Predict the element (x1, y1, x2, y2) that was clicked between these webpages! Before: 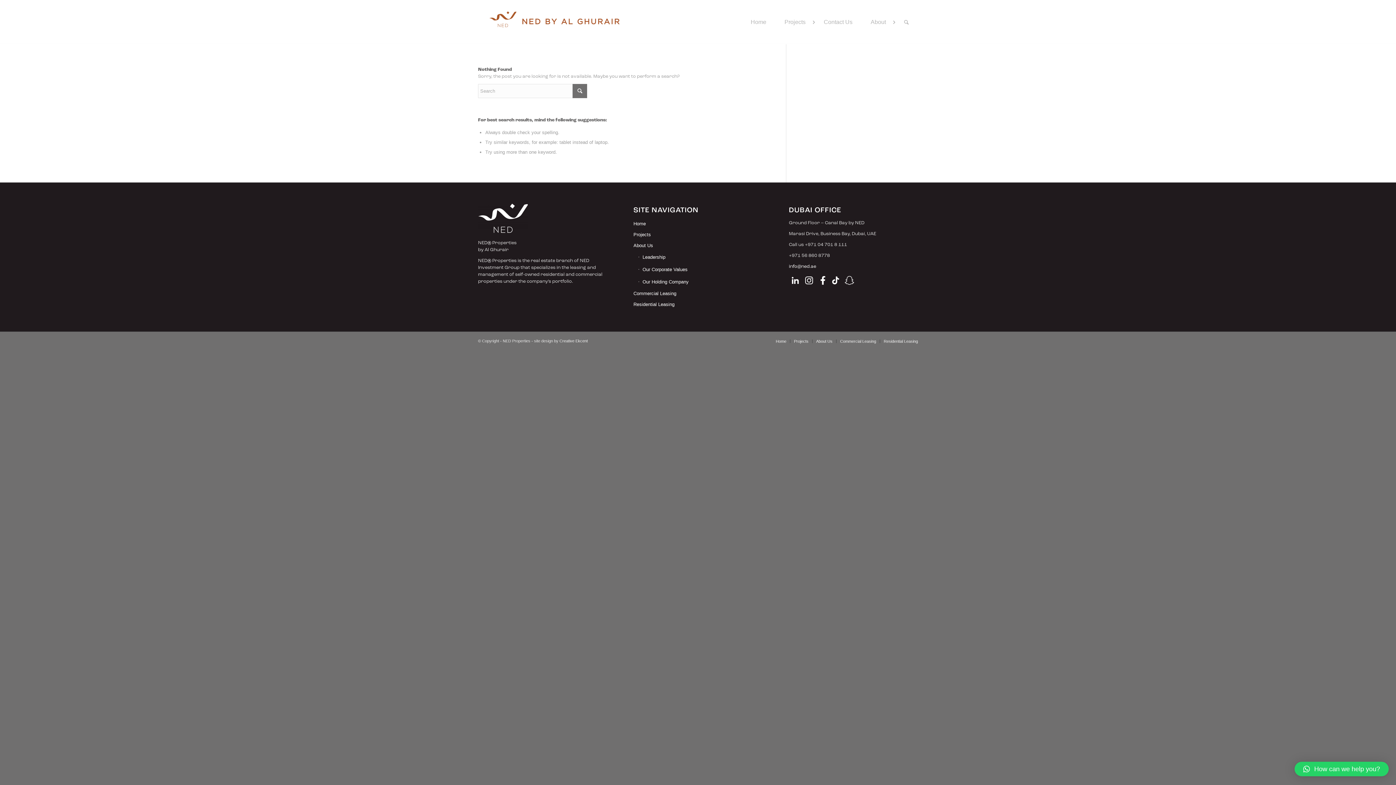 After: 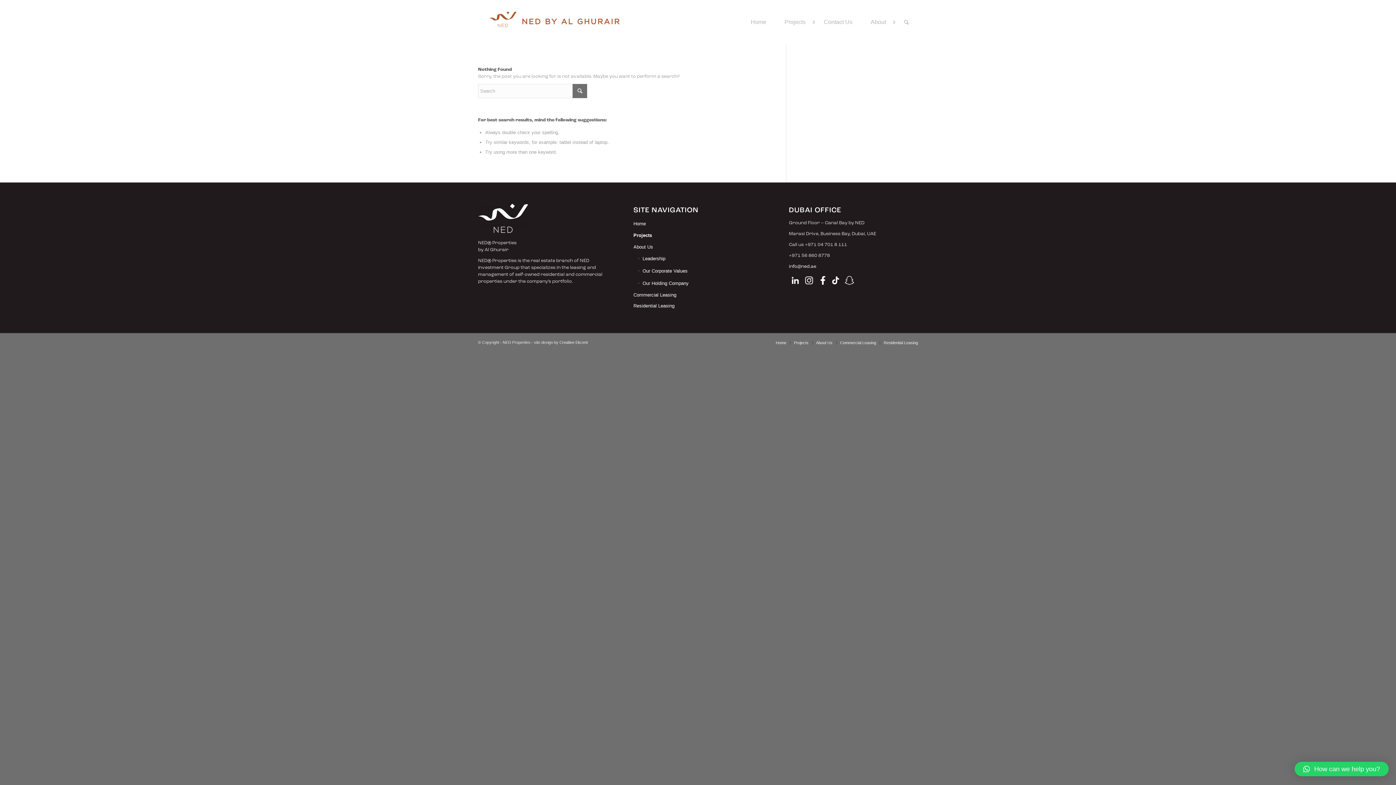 Action: bbox: (633, 229, 762, 240) label: Projects